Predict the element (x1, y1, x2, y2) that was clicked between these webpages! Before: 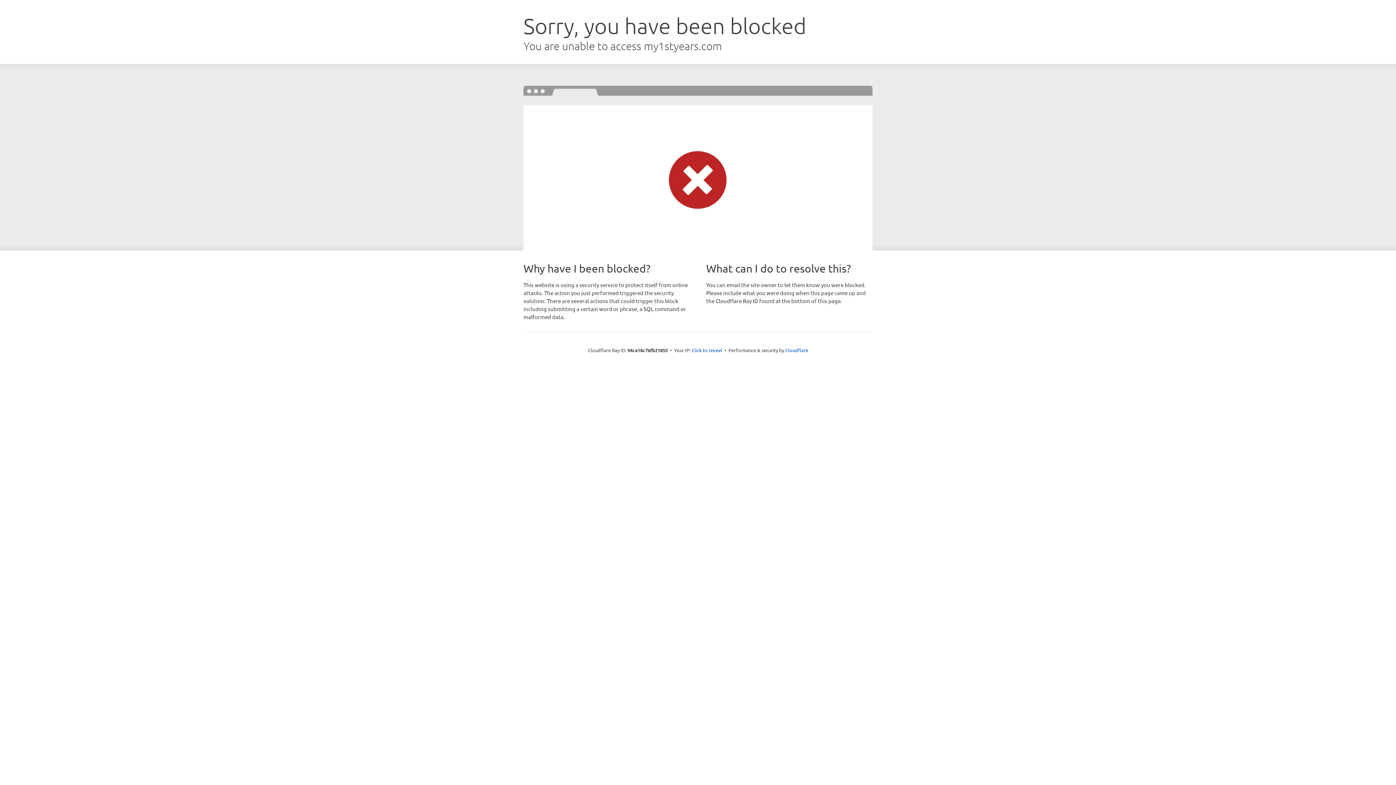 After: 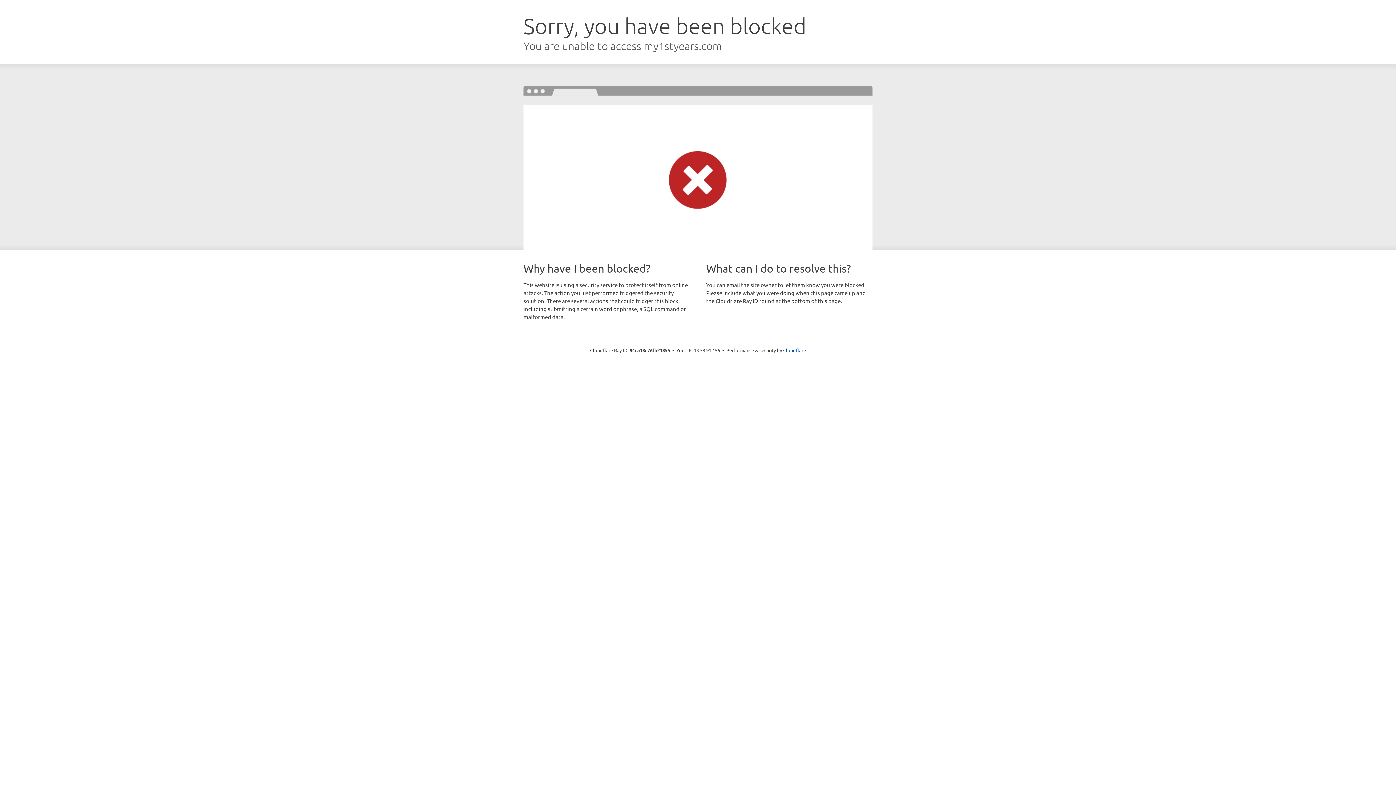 Action: bbox: (691, 346, 722, 353) label: Click to reveal